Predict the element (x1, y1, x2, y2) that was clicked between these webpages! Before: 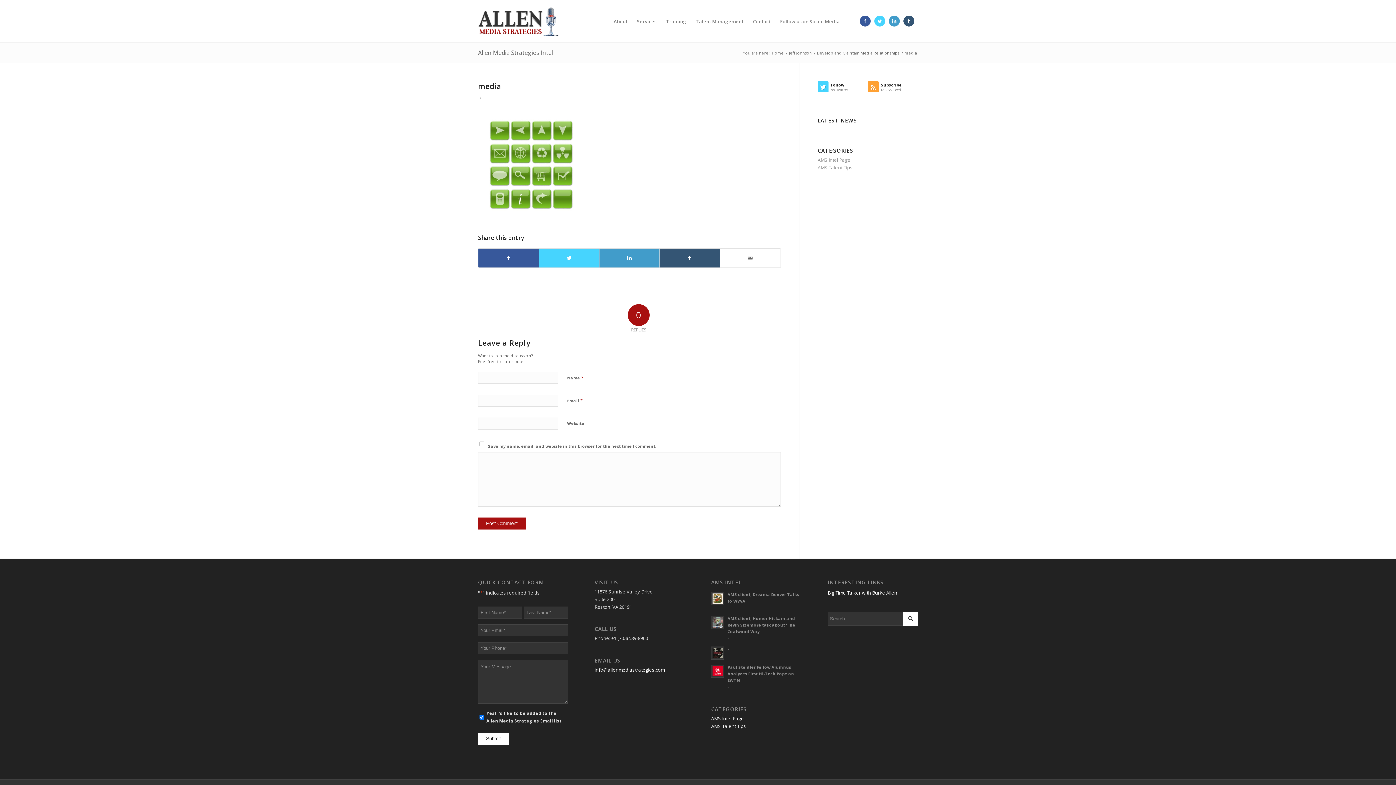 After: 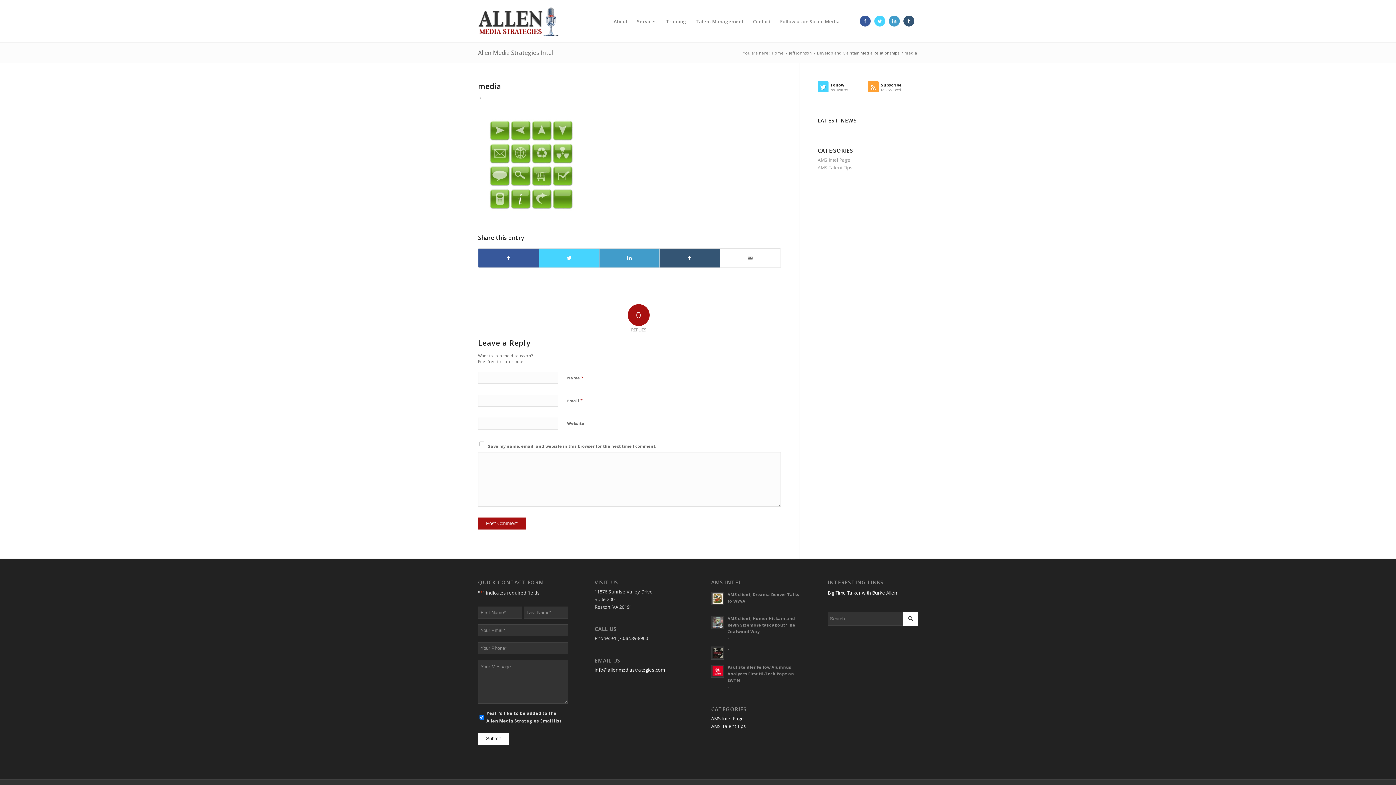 Action: label: Link to Twitter bbox: (874, 15, 885, 26)